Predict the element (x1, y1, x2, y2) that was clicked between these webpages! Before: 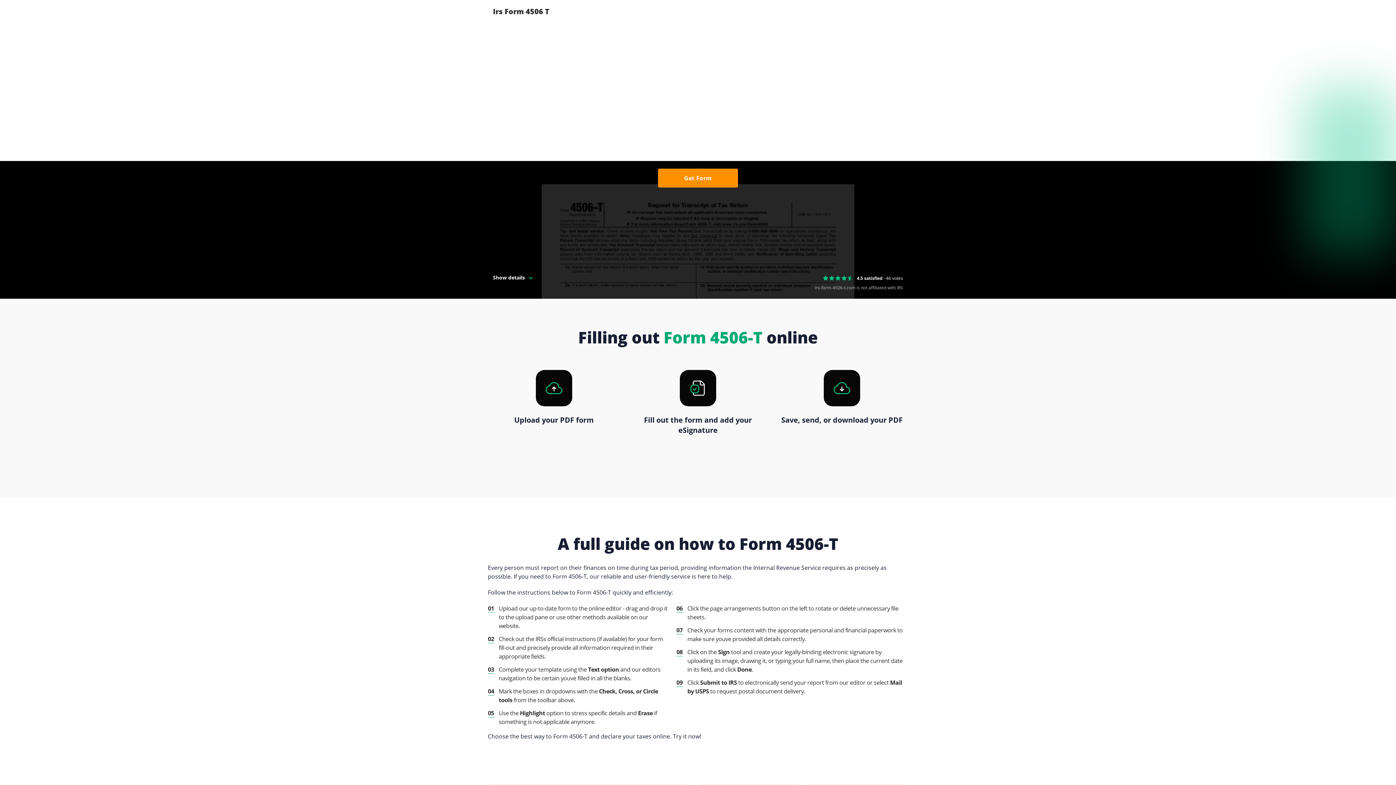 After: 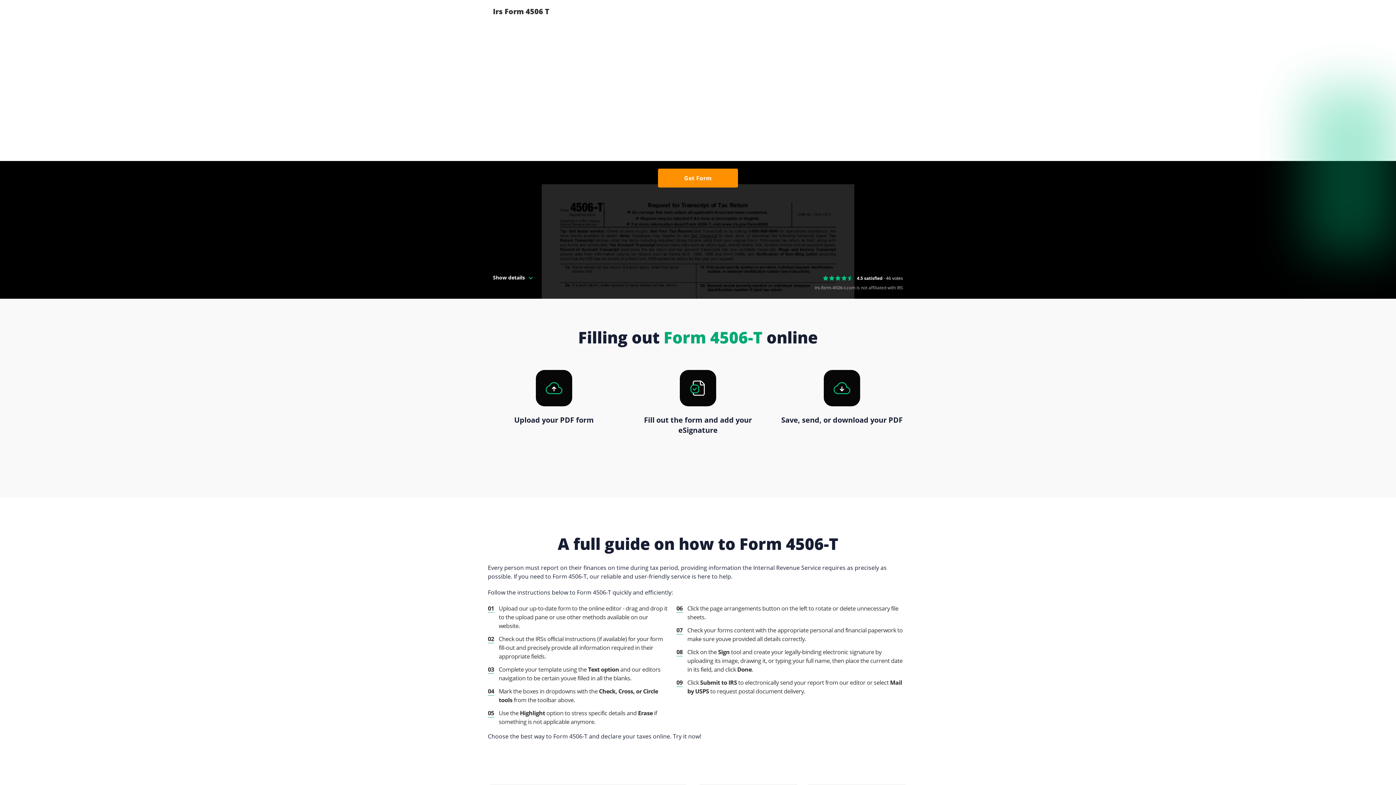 Action: bbox: (493, 187, 903, 282)